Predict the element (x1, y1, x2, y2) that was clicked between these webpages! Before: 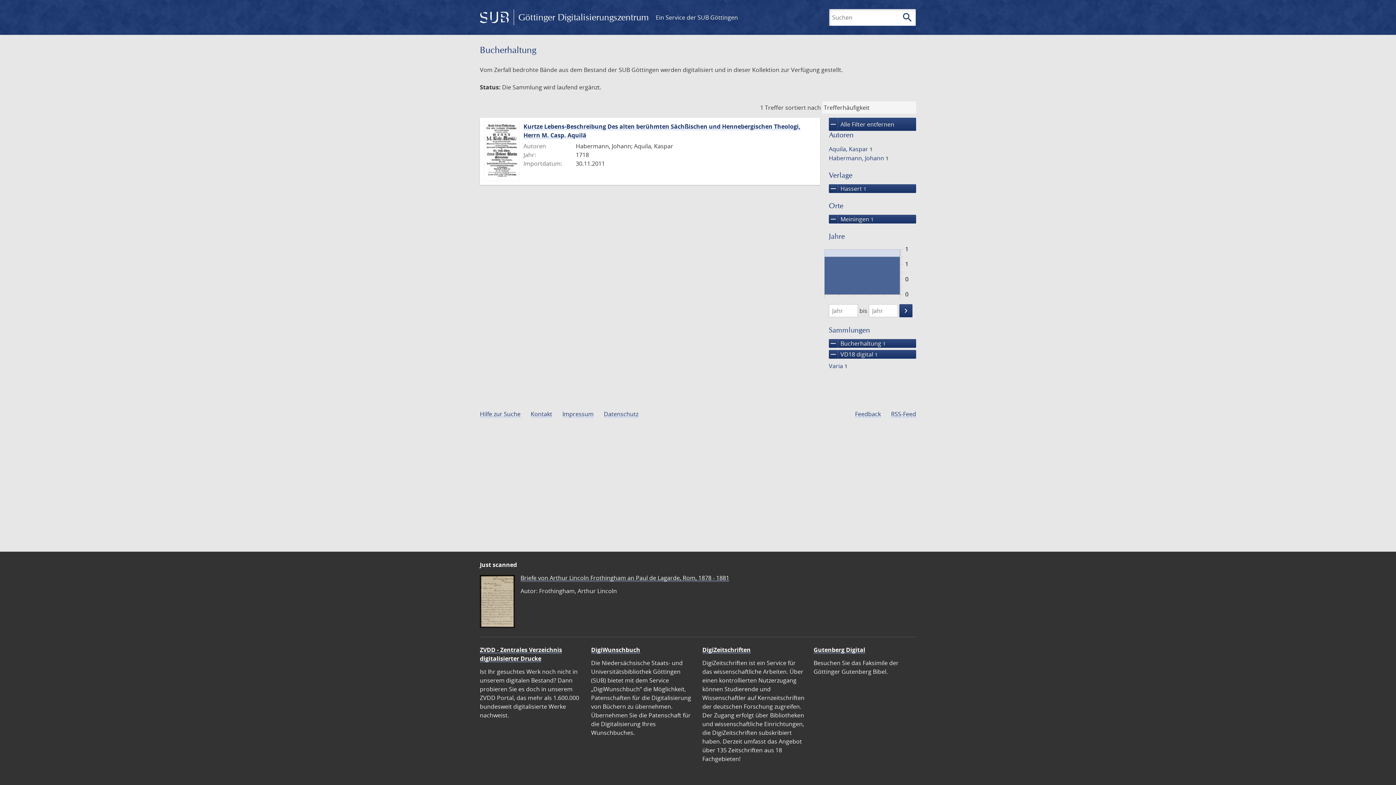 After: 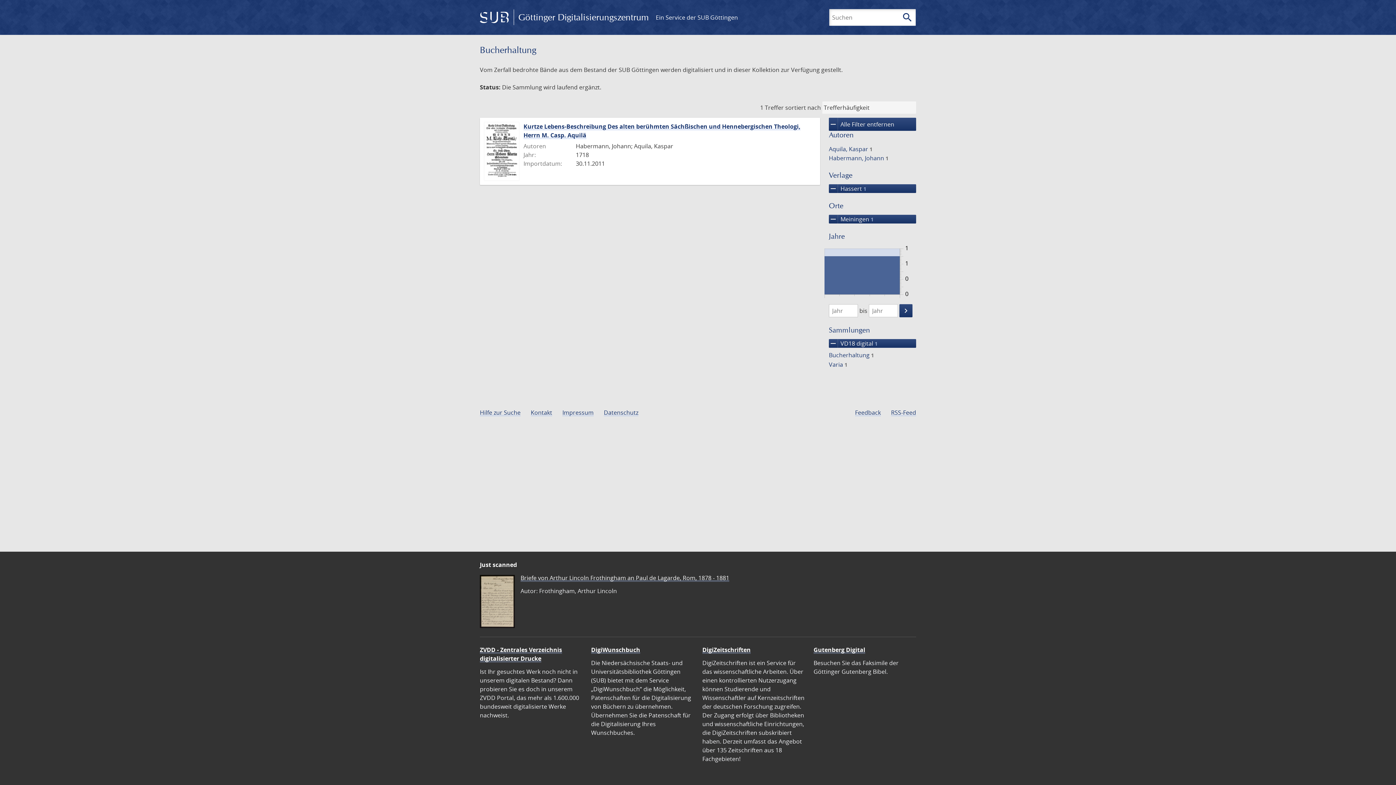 Action: label: remove
Bucherhaltung 1 bbox: (829, 339, 916, 348)